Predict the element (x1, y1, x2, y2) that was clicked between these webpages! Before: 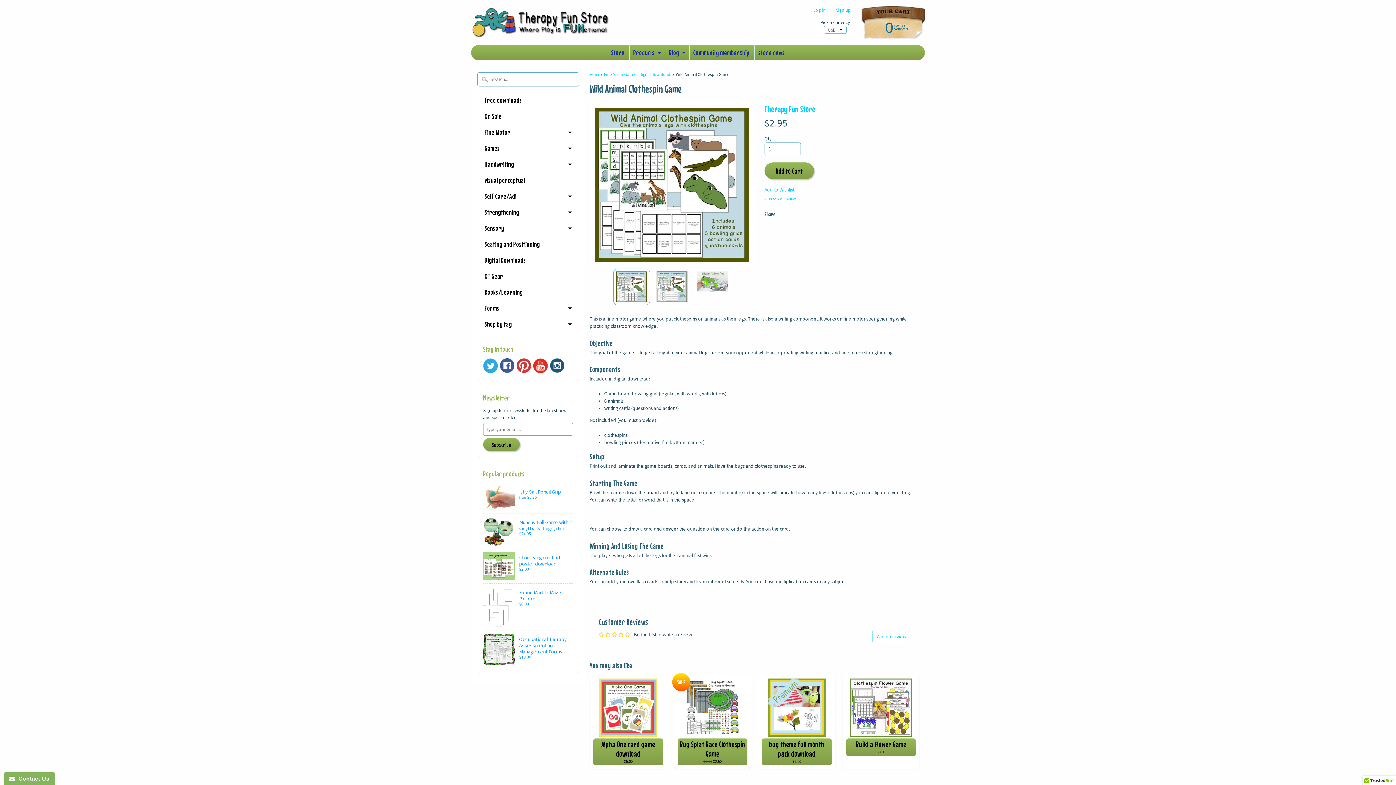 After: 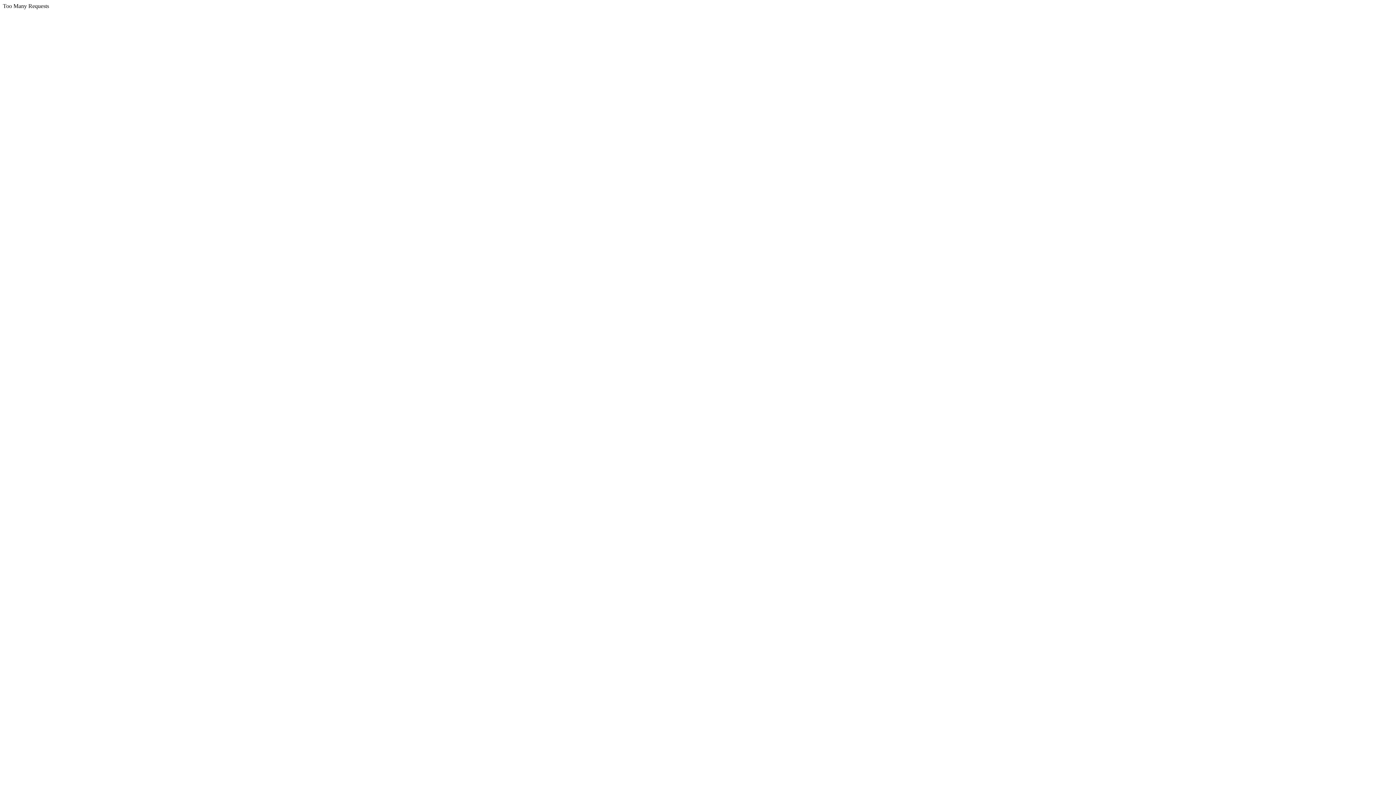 Action: bbox: (665, 45, 688, 60) label: Blog